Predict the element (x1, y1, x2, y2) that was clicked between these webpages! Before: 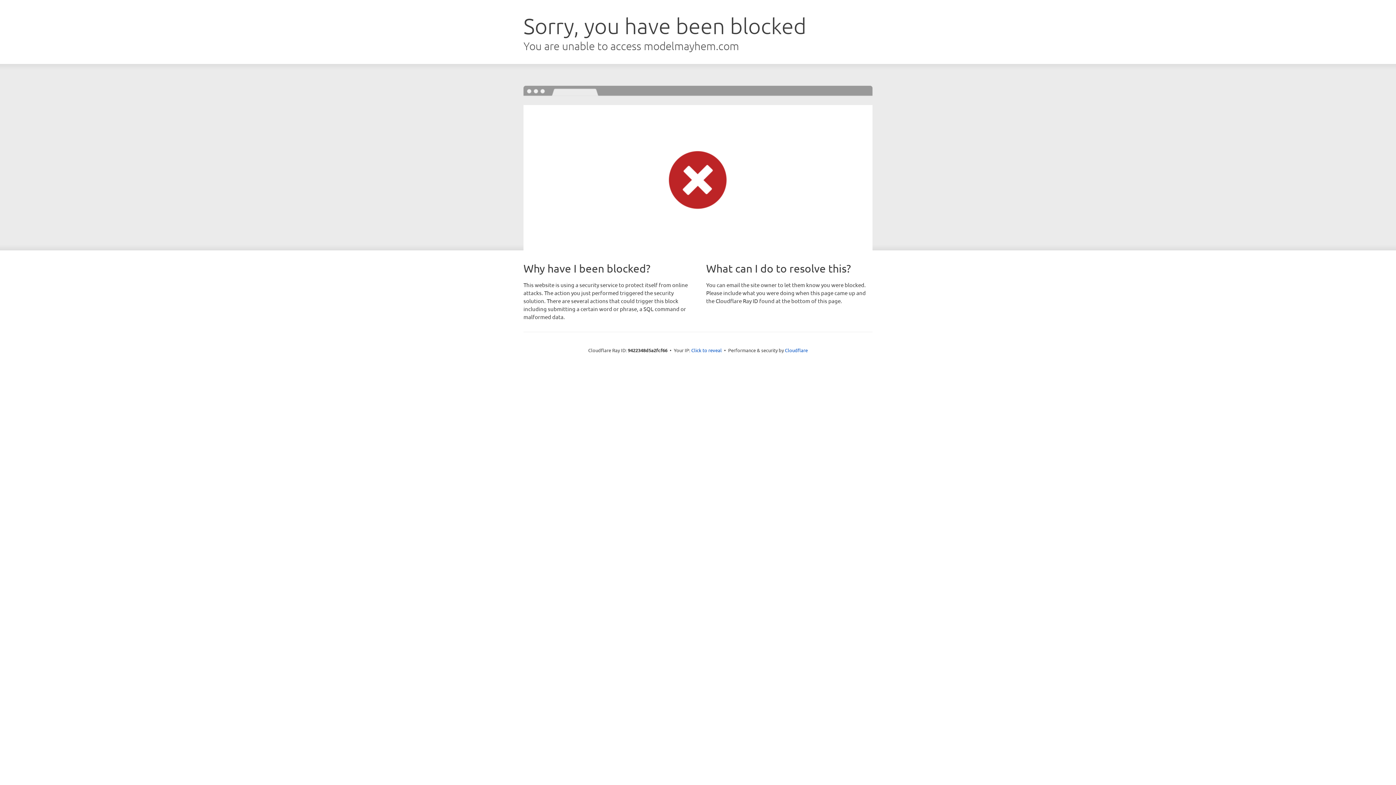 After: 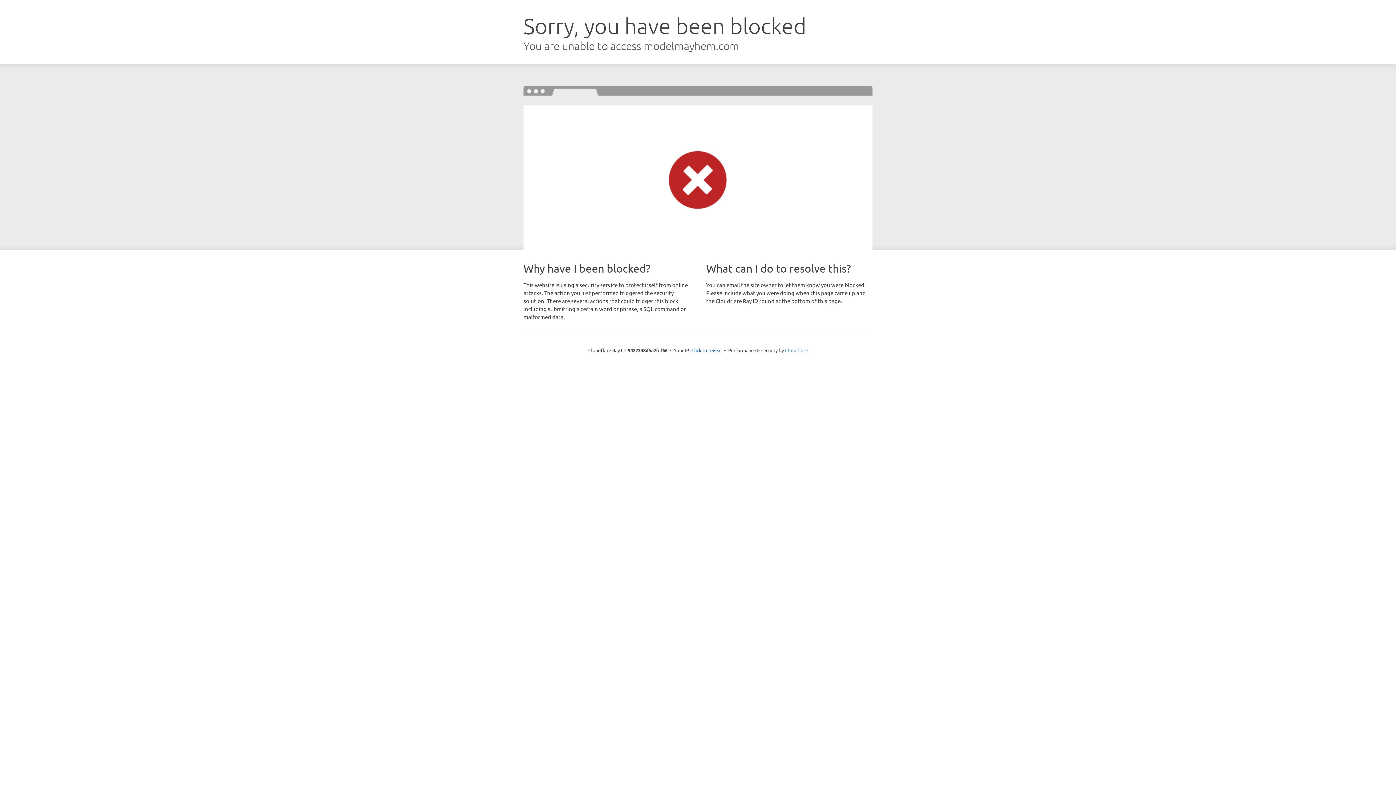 Action: label: Cloudflare bbox: (785, 347, 808, 353)